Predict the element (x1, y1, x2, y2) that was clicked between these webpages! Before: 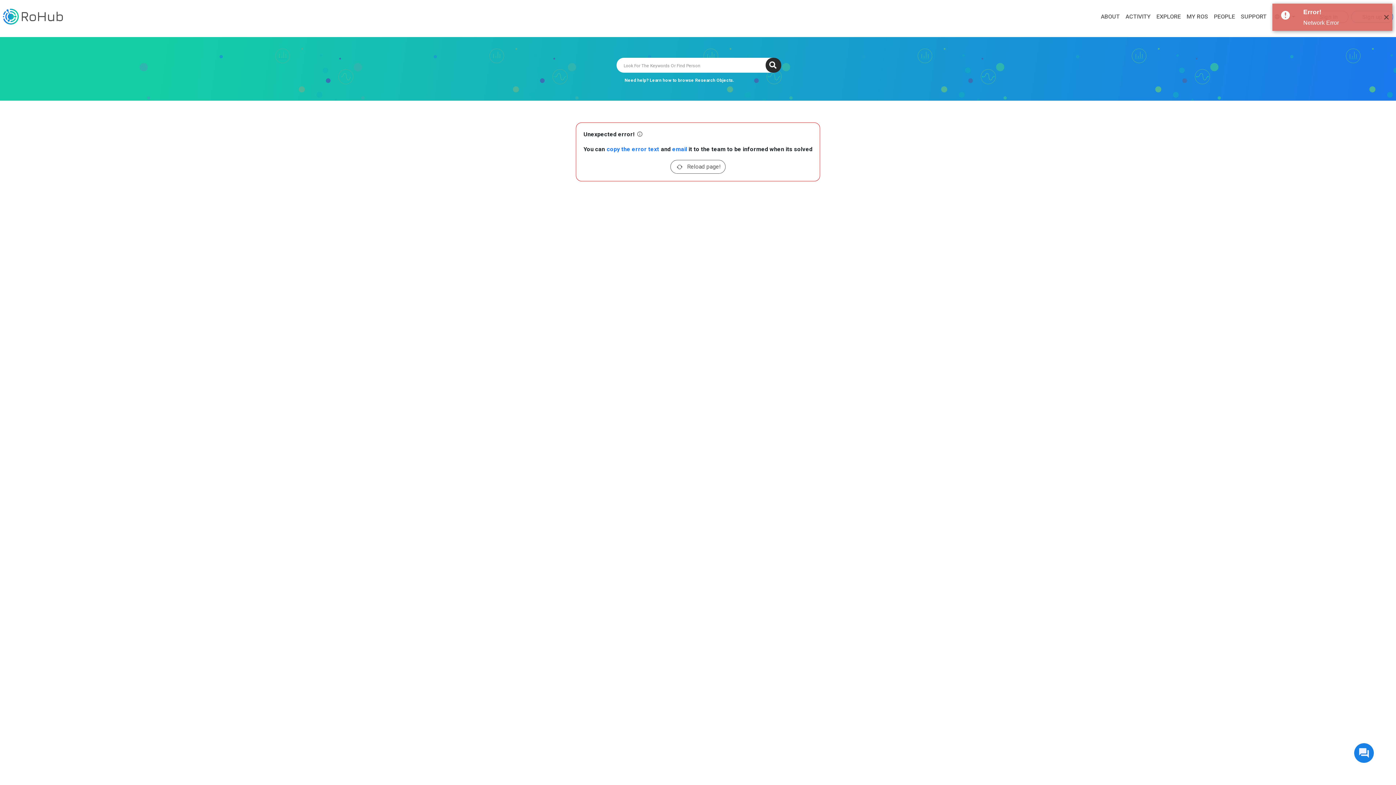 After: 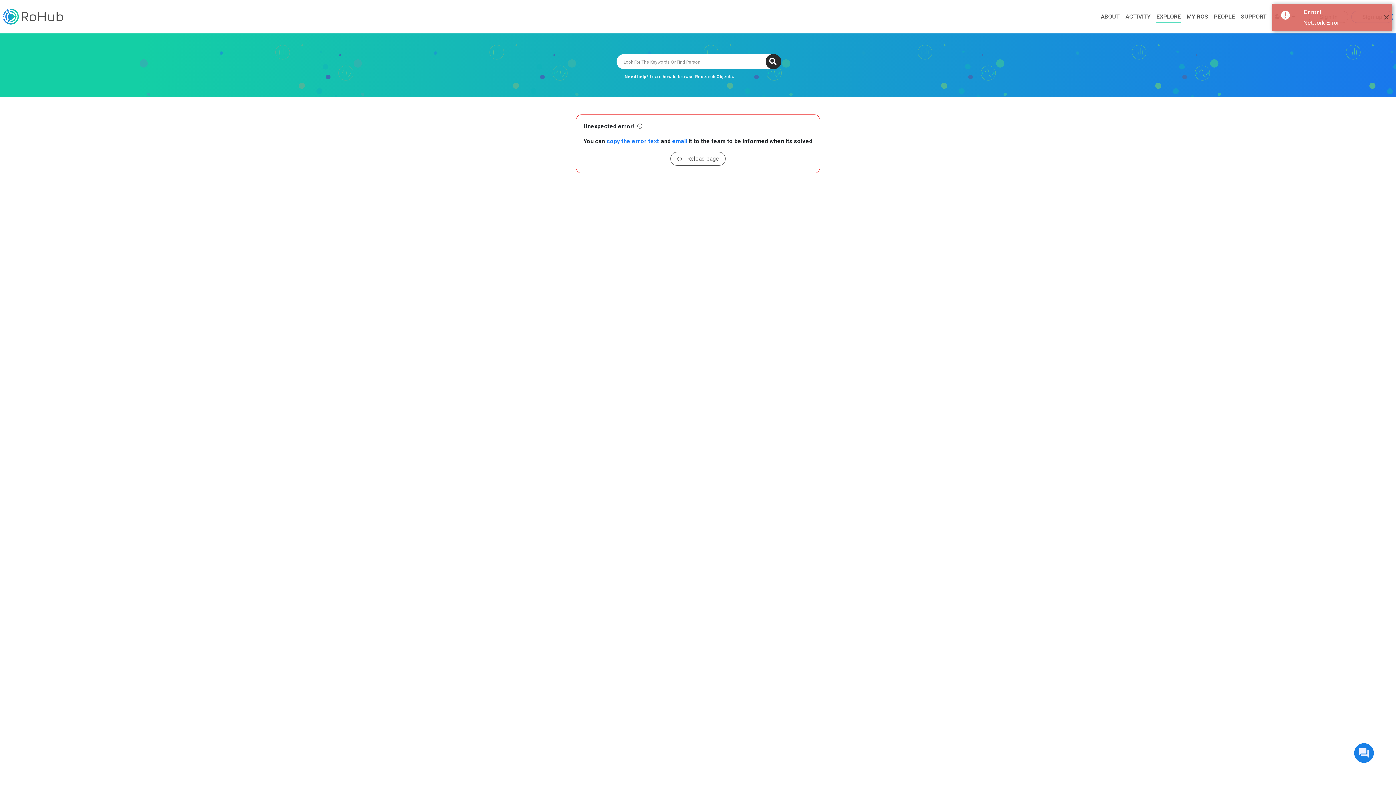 Action: bbox: (765, 57, 781, 72)